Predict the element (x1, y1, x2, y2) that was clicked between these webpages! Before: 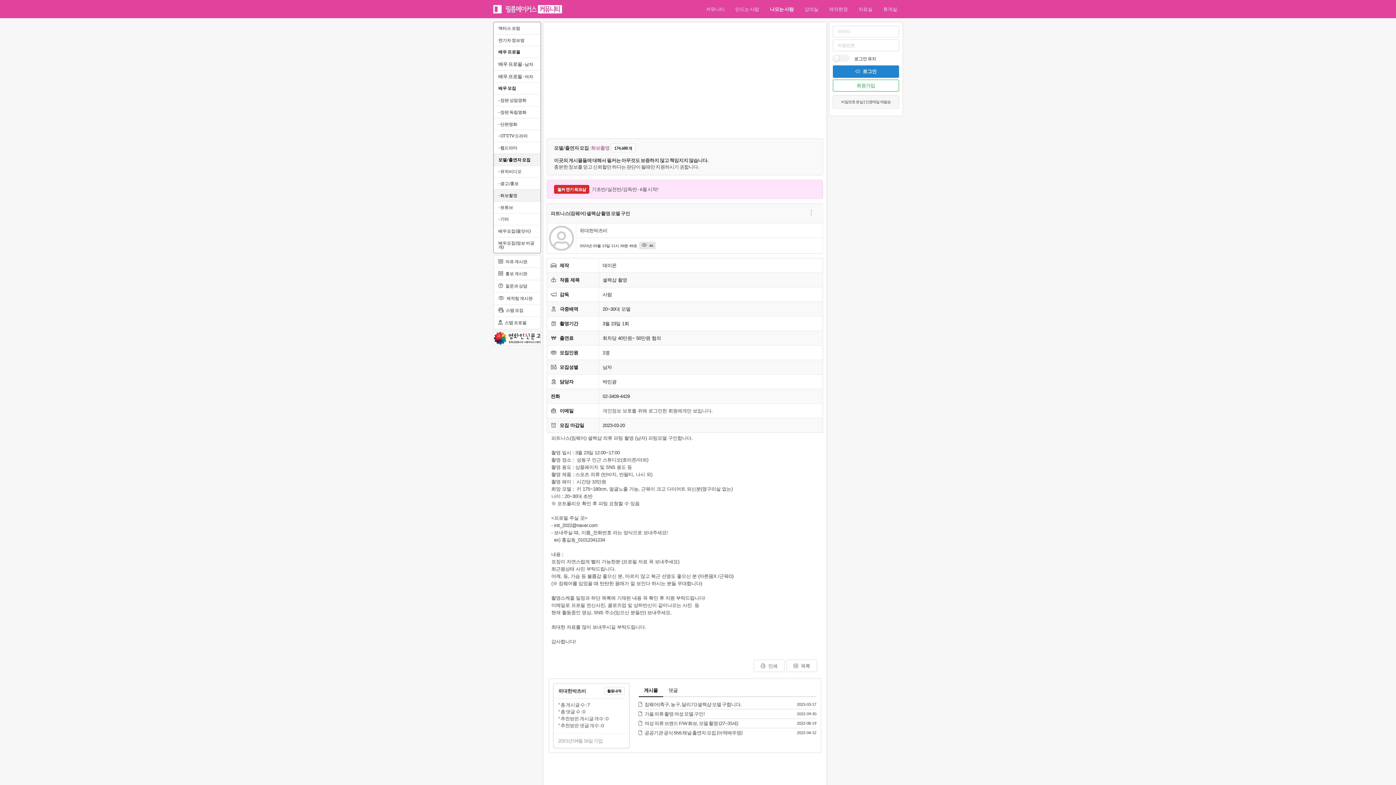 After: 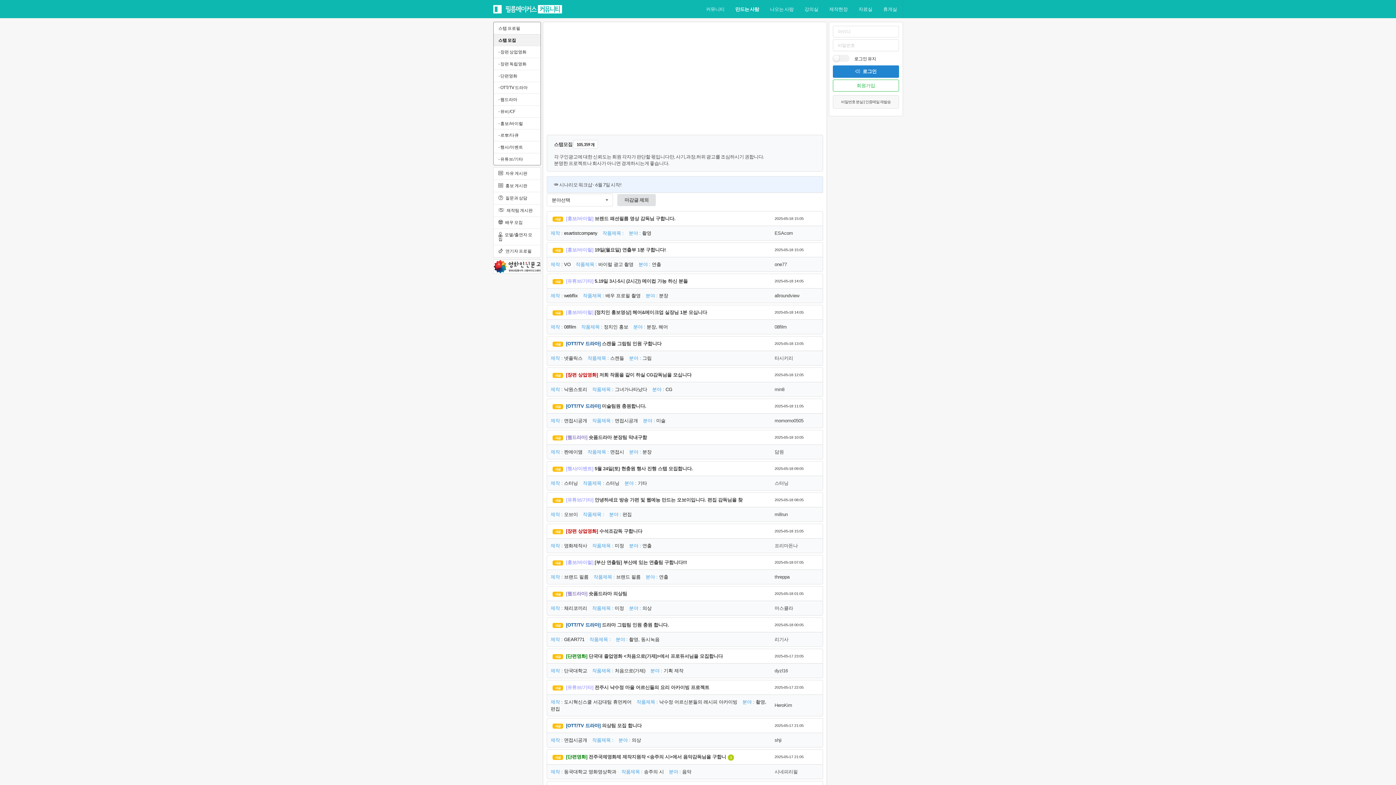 Action: label:  스탭 모집 bbox: (493, 304, 540, 316)